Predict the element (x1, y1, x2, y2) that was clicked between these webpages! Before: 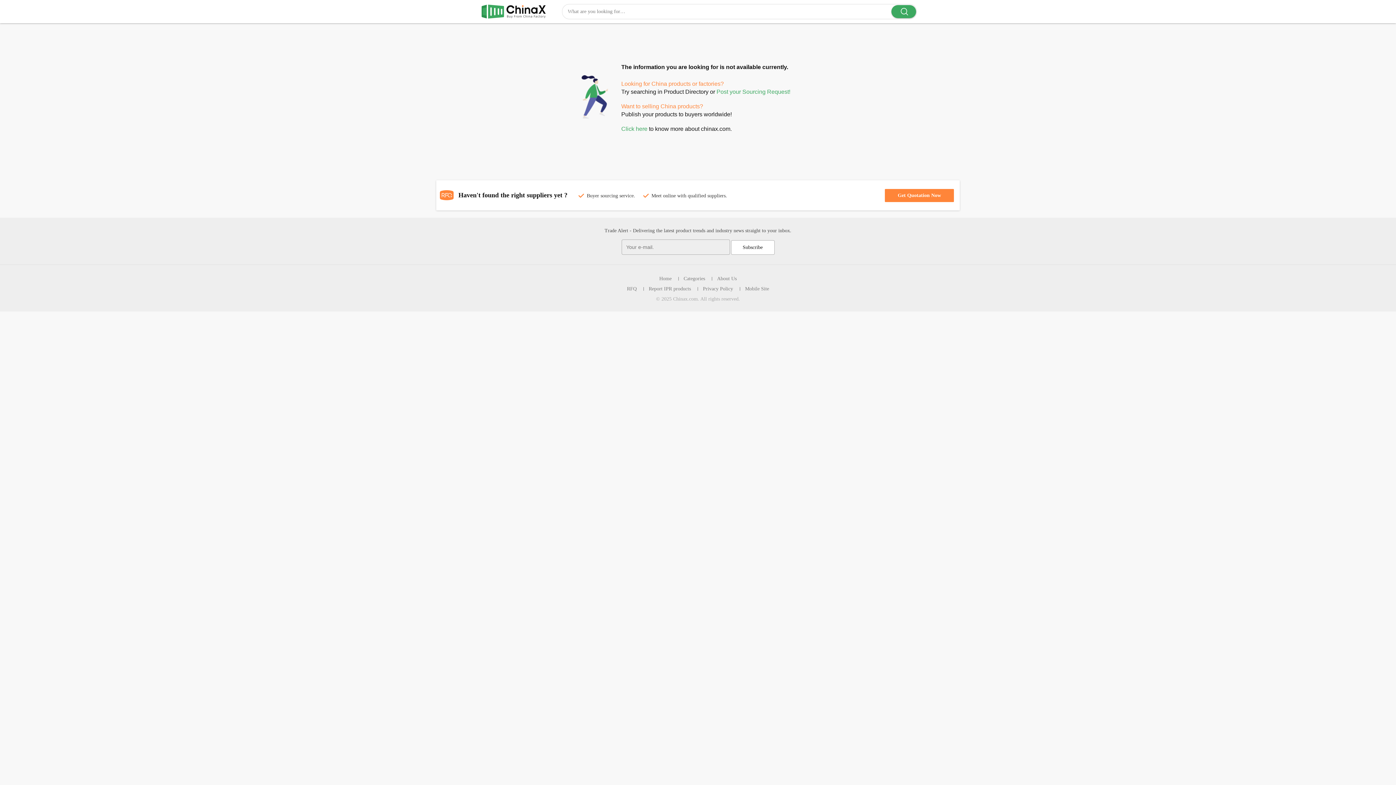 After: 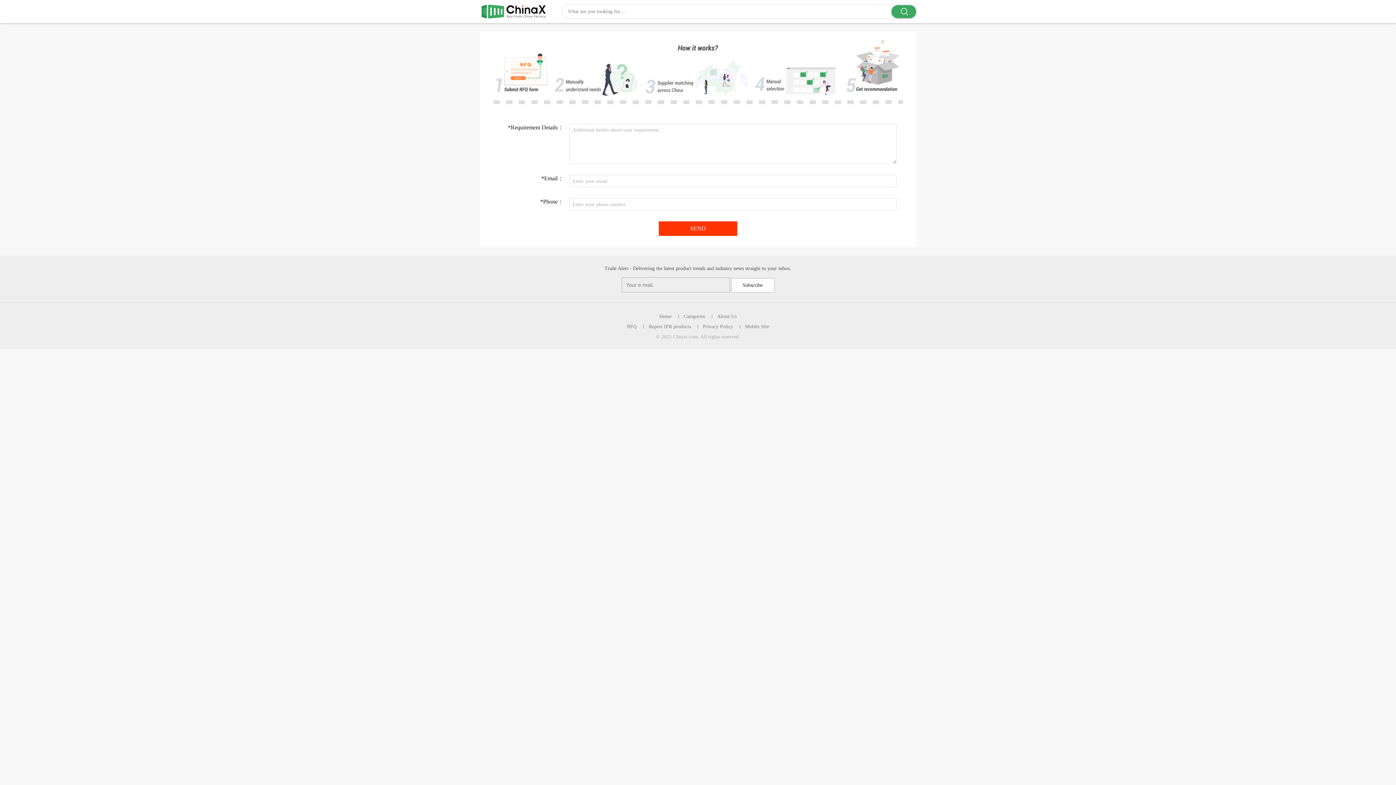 Action: label: Post your Sourcing Request! bbox: (716, 88, 790, 94)